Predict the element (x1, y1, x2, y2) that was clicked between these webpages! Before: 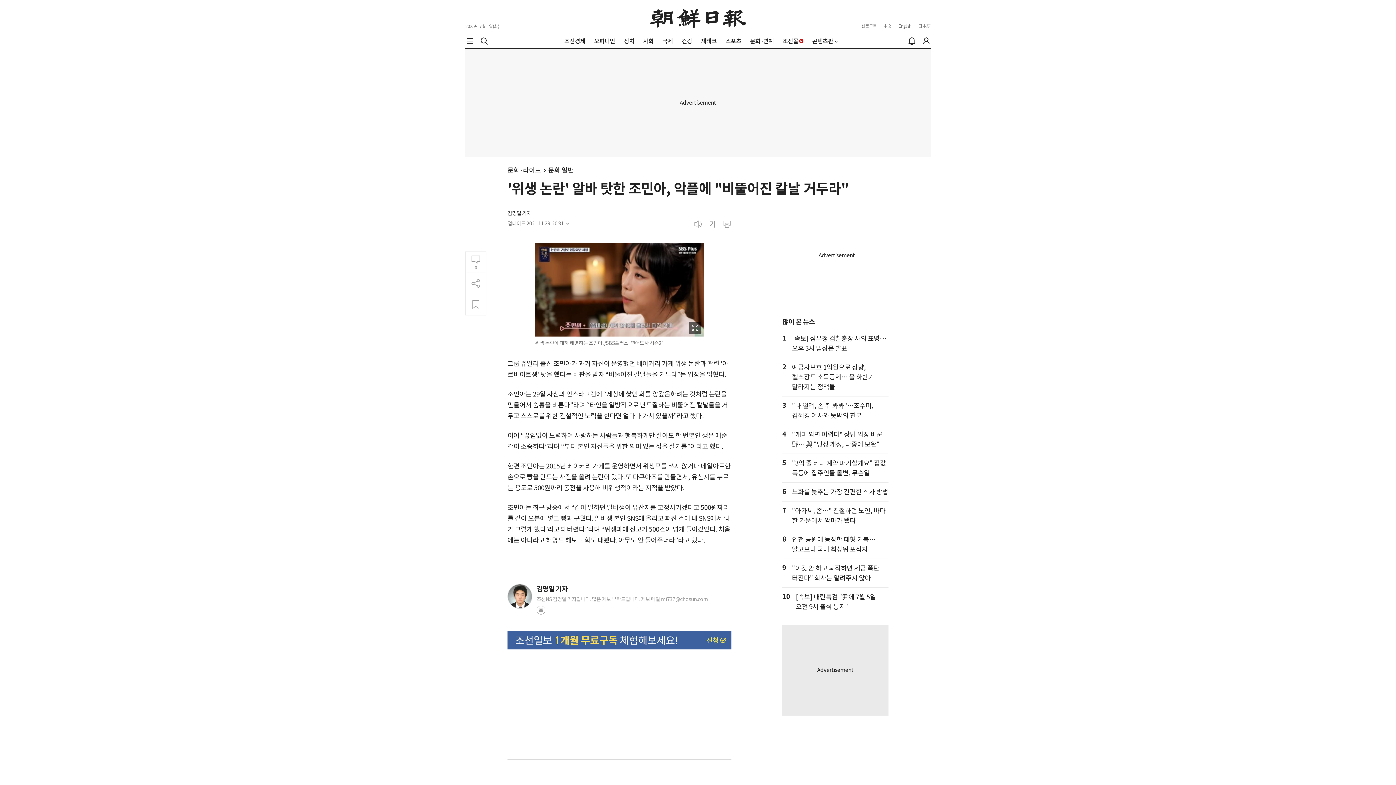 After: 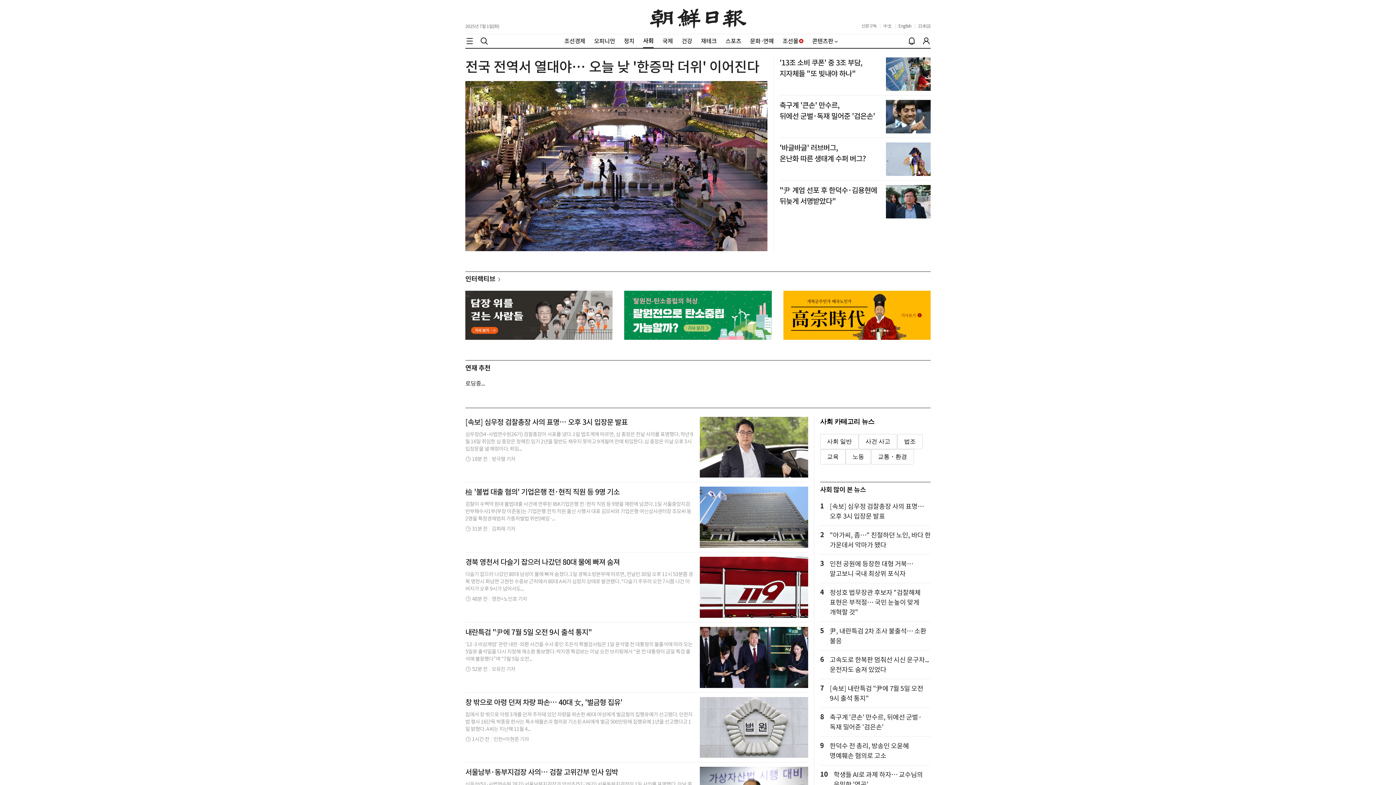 Action: bbox: (643, 37, 653, 44) label: 사회